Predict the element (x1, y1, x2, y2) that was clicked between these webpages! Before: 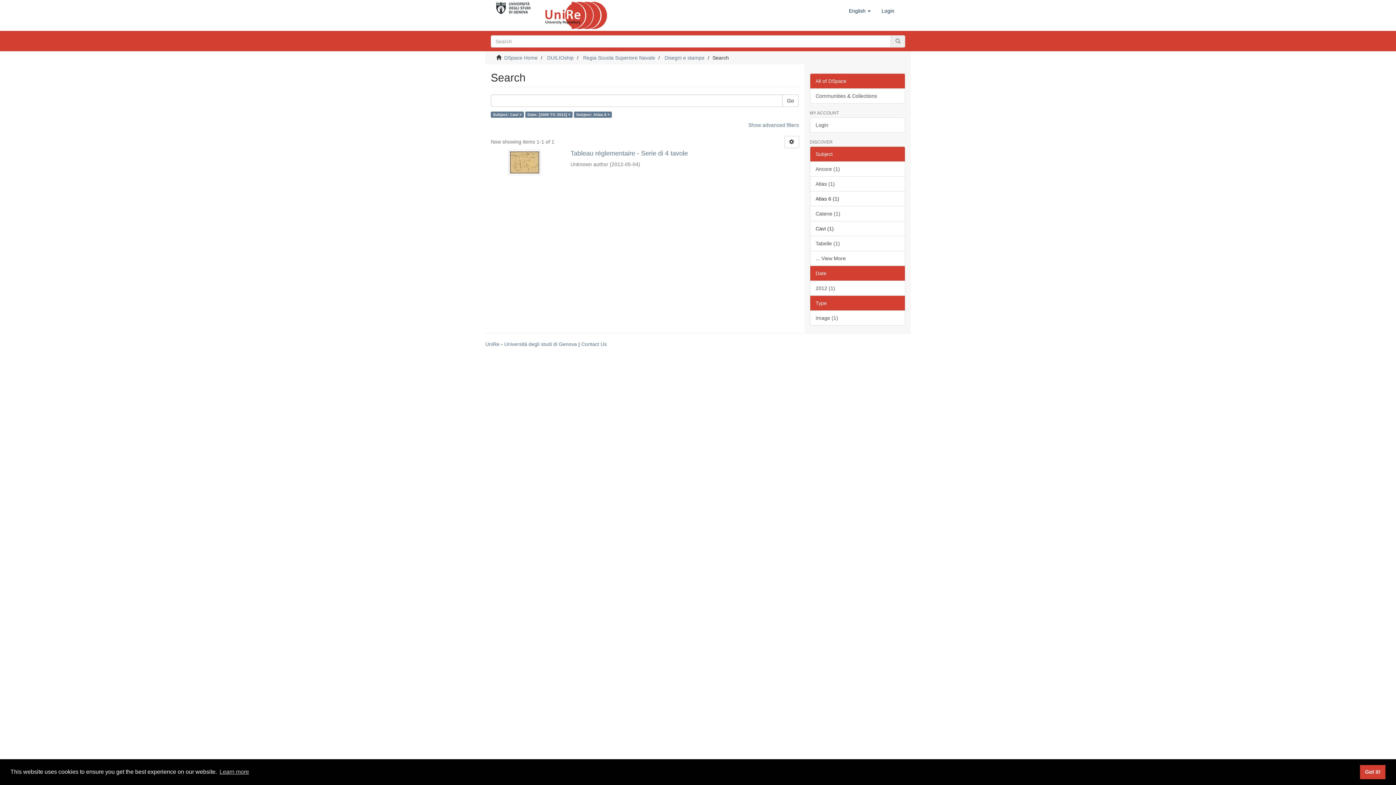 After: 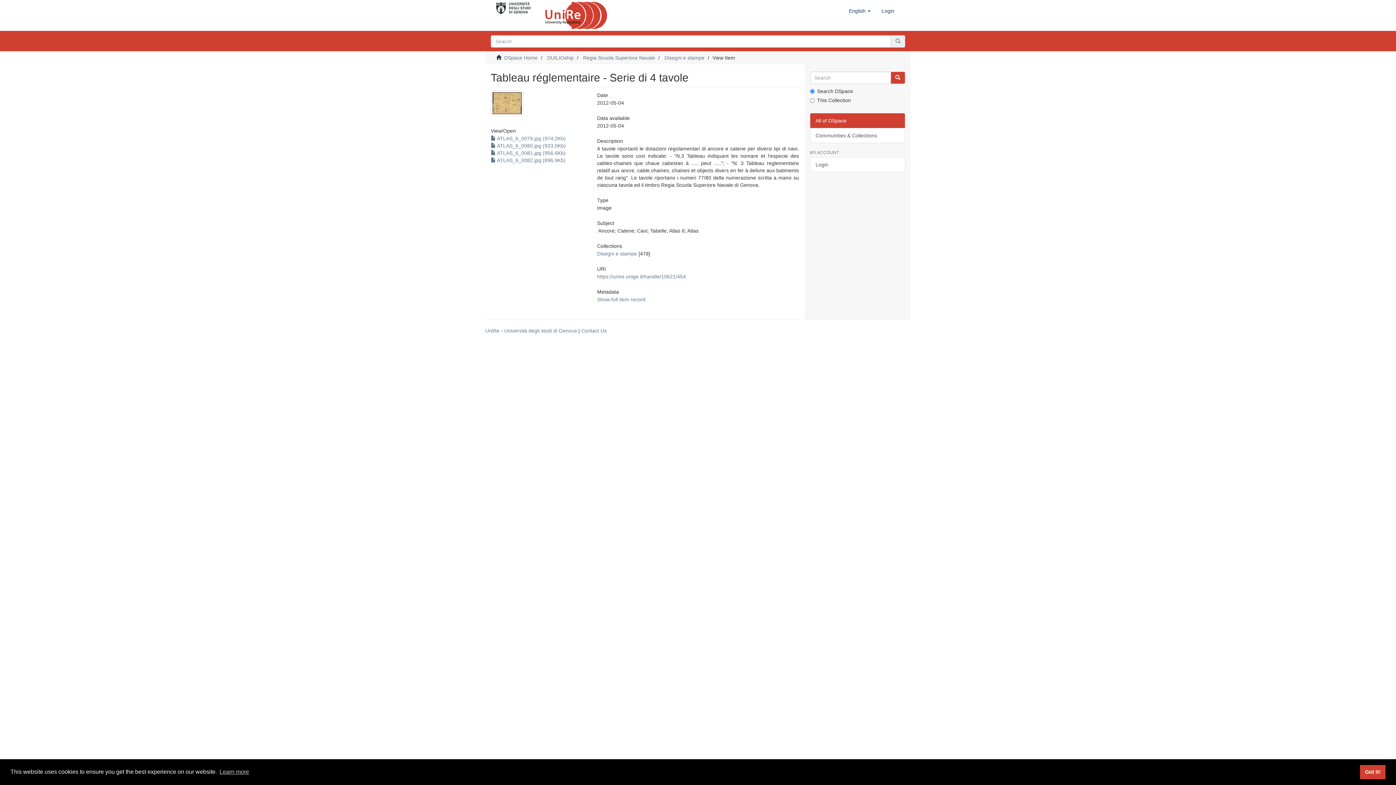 Action: bbox: (490, 149, 558, 175)